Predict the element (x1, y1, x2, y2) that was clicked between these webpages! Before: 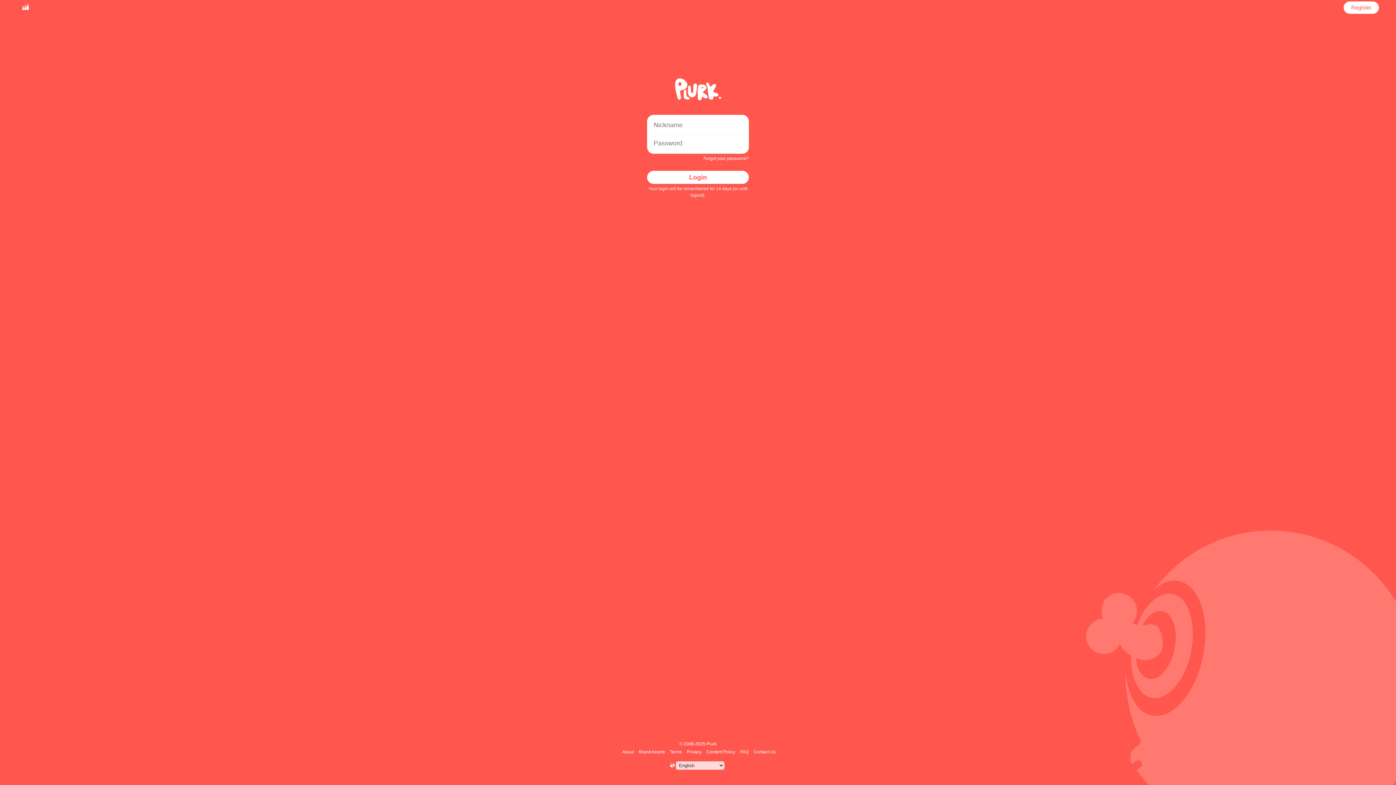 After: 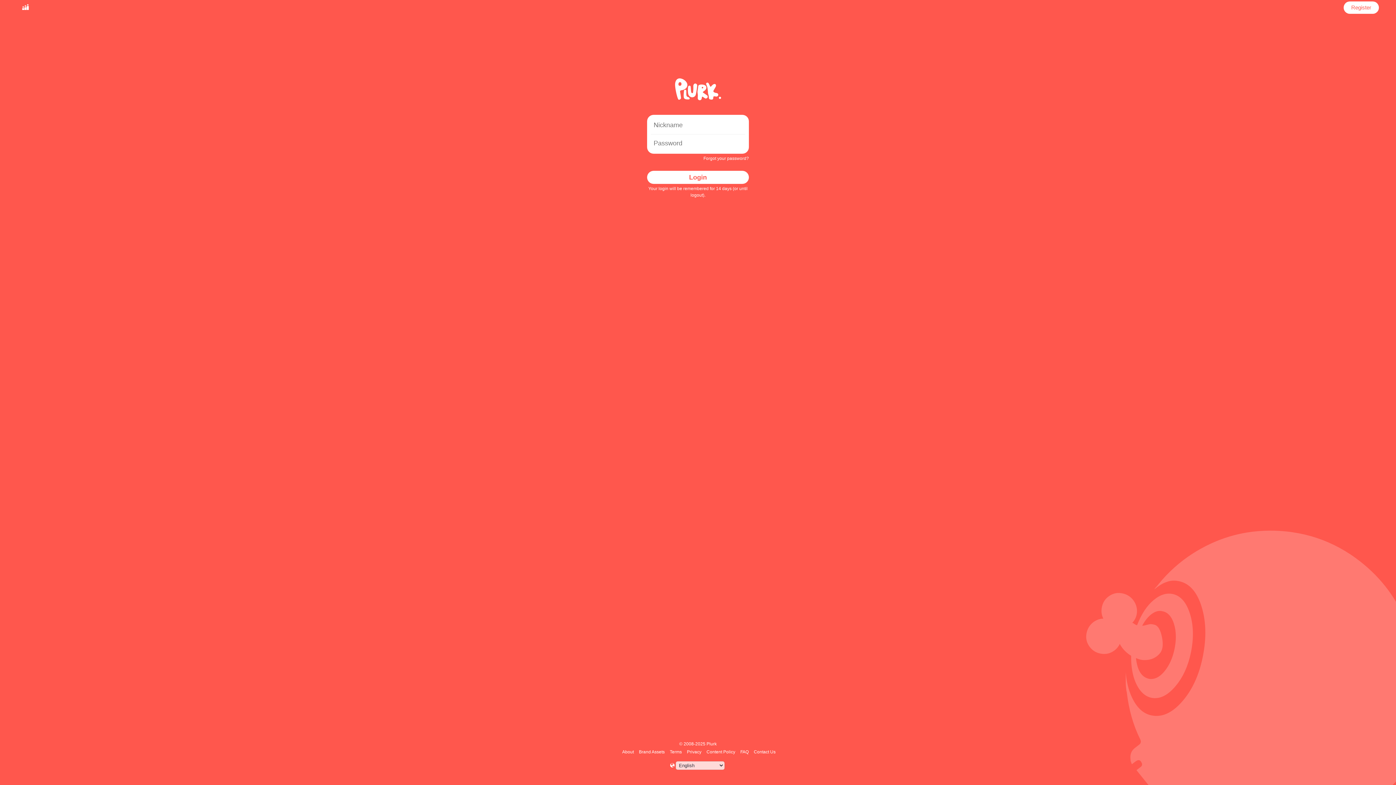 Action: bbox: (647, 170, 749, 184) label: Login